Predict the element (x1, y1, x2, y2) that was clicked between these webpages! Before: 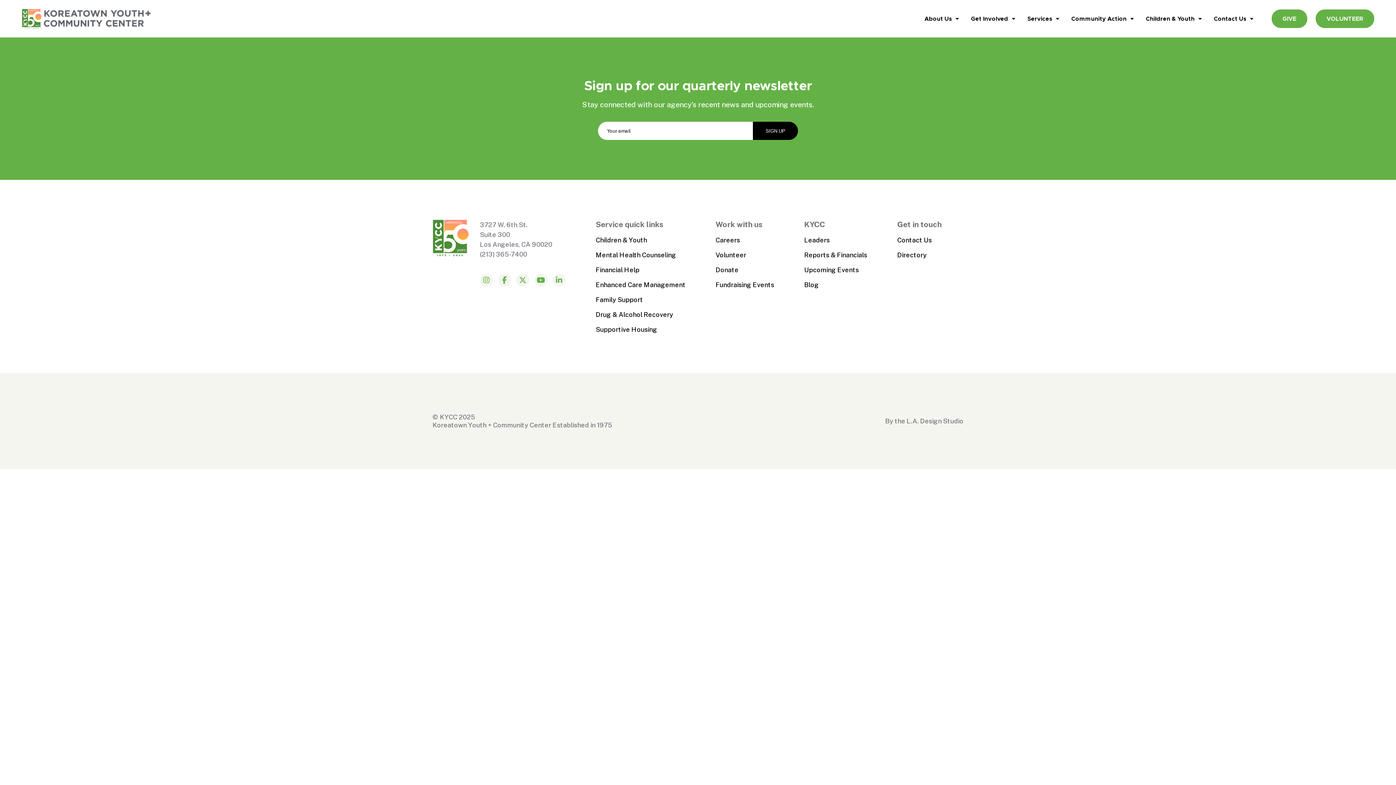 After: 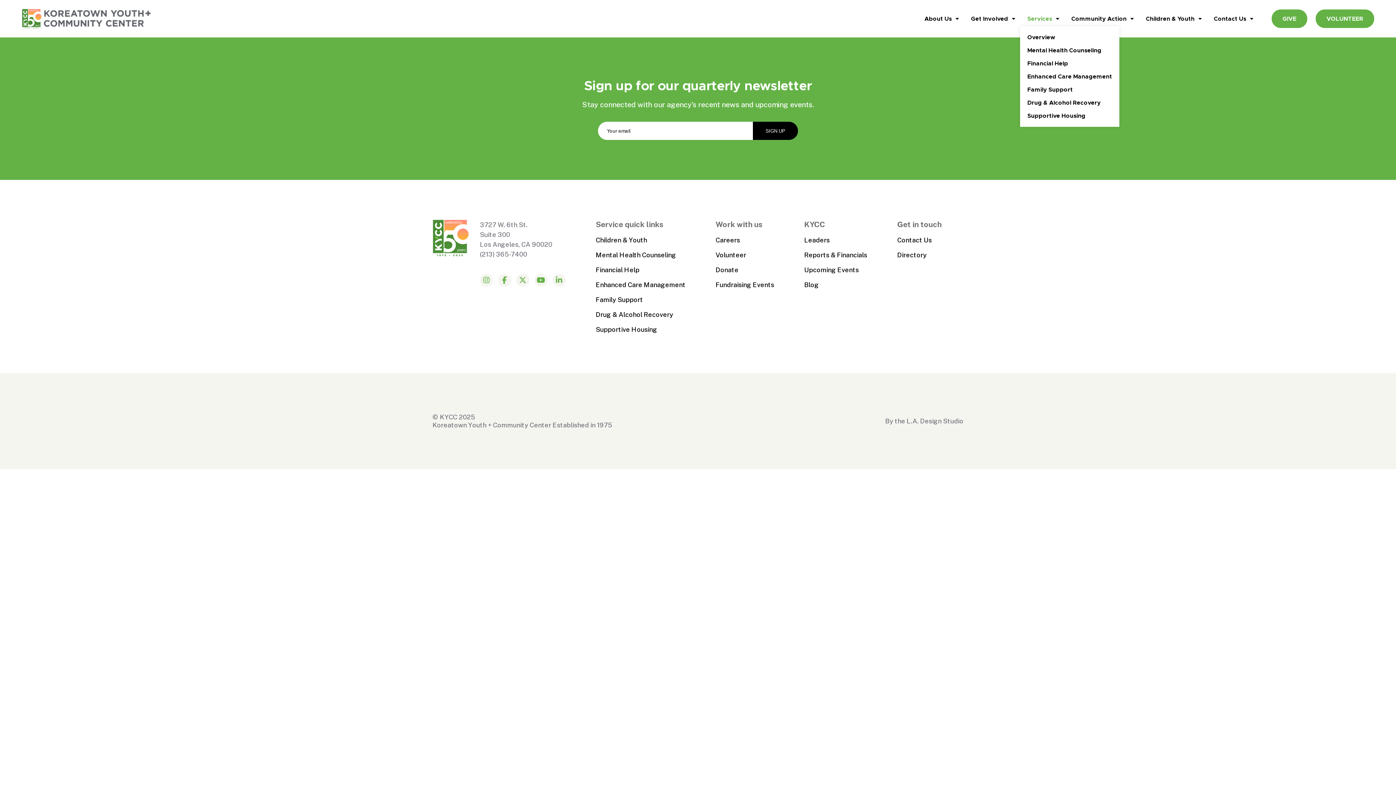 Action: label: Services bbox: (1027, 14, 1059, 22)